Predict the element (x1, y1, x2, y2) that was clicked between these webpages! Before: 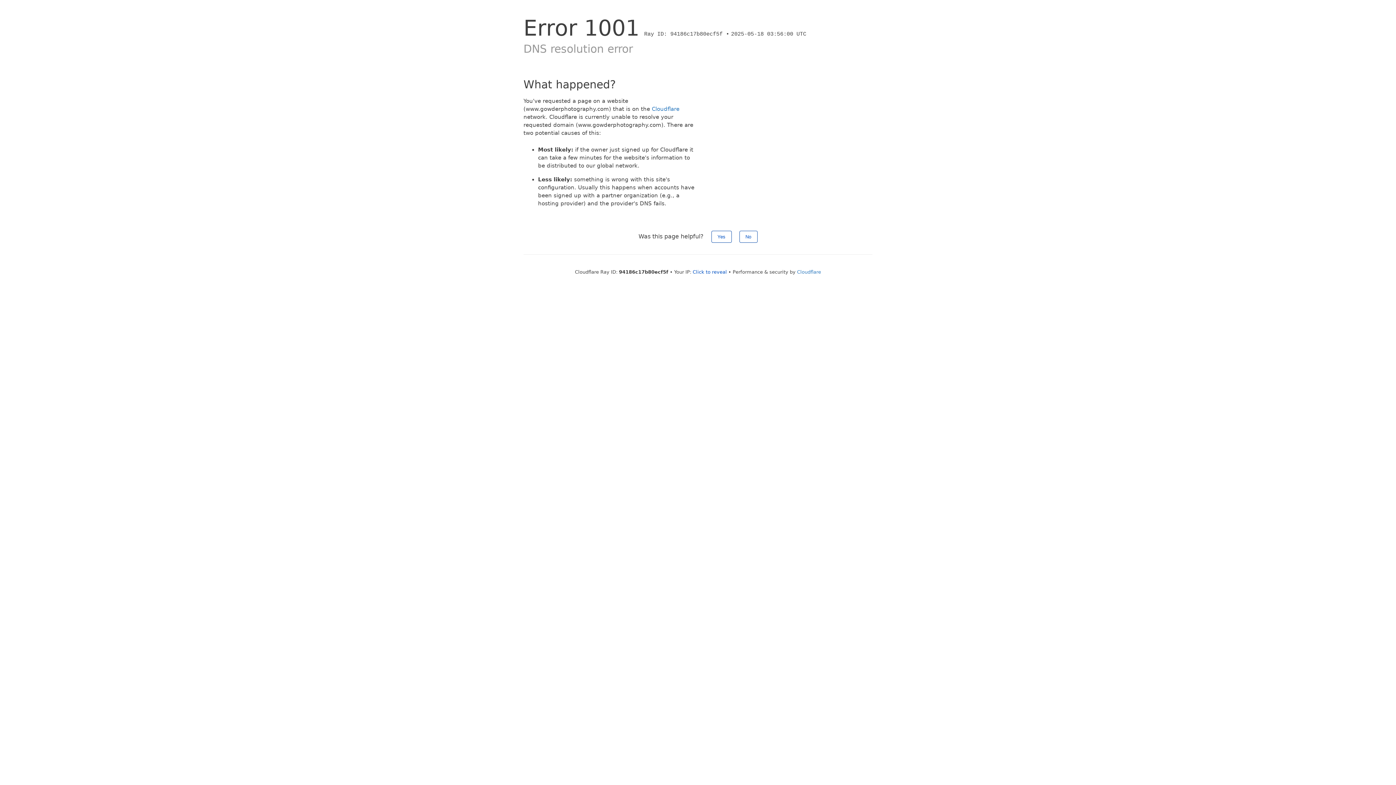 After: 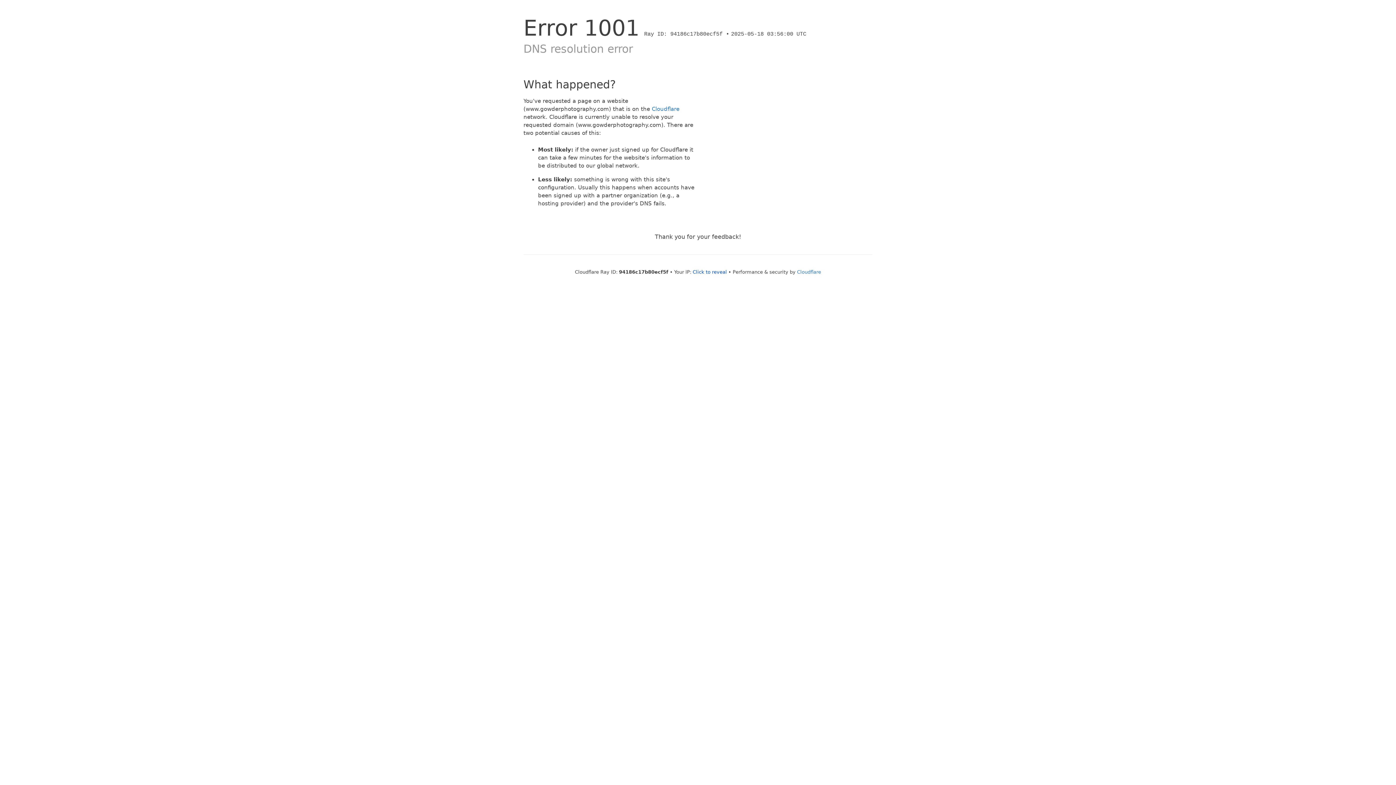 Action: bbox: (711, 230, 731, 242) label: Yes